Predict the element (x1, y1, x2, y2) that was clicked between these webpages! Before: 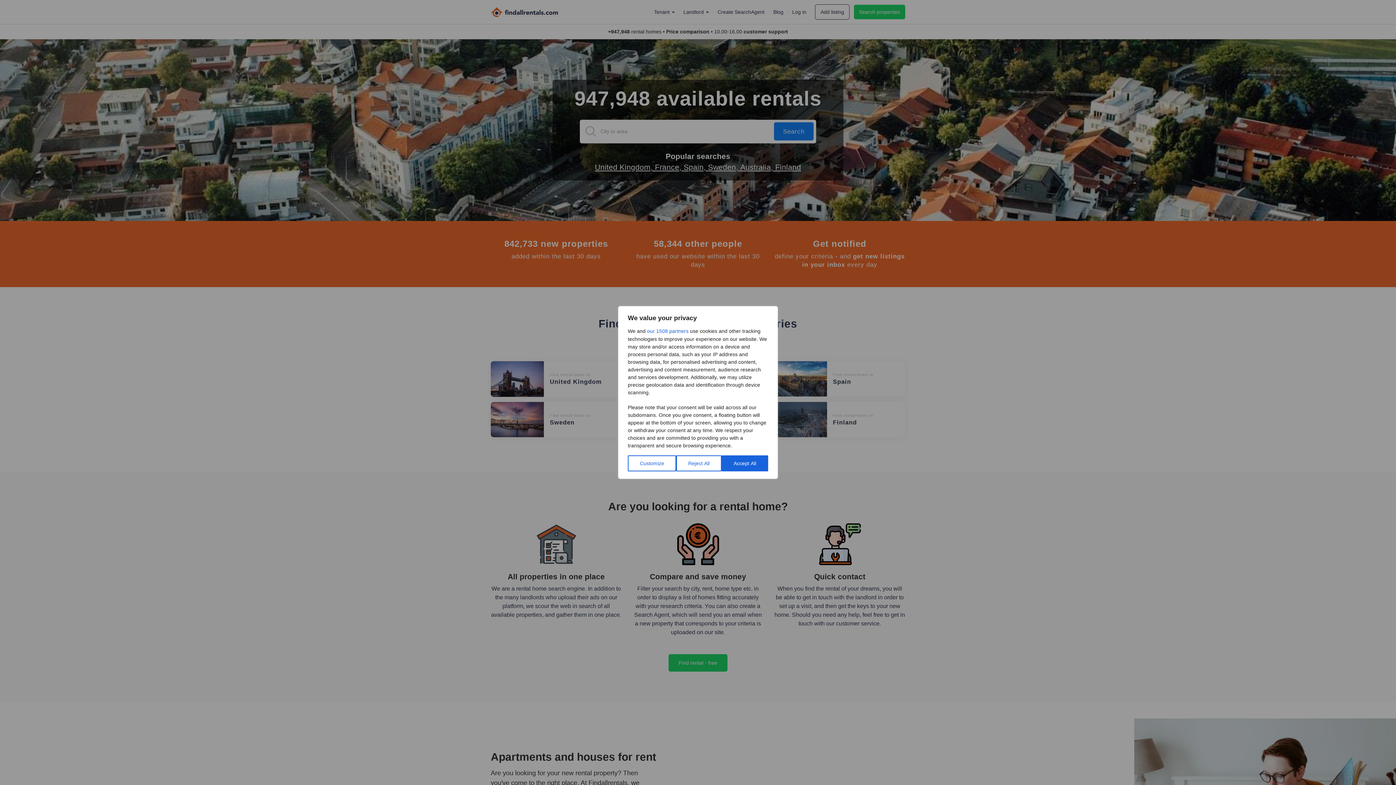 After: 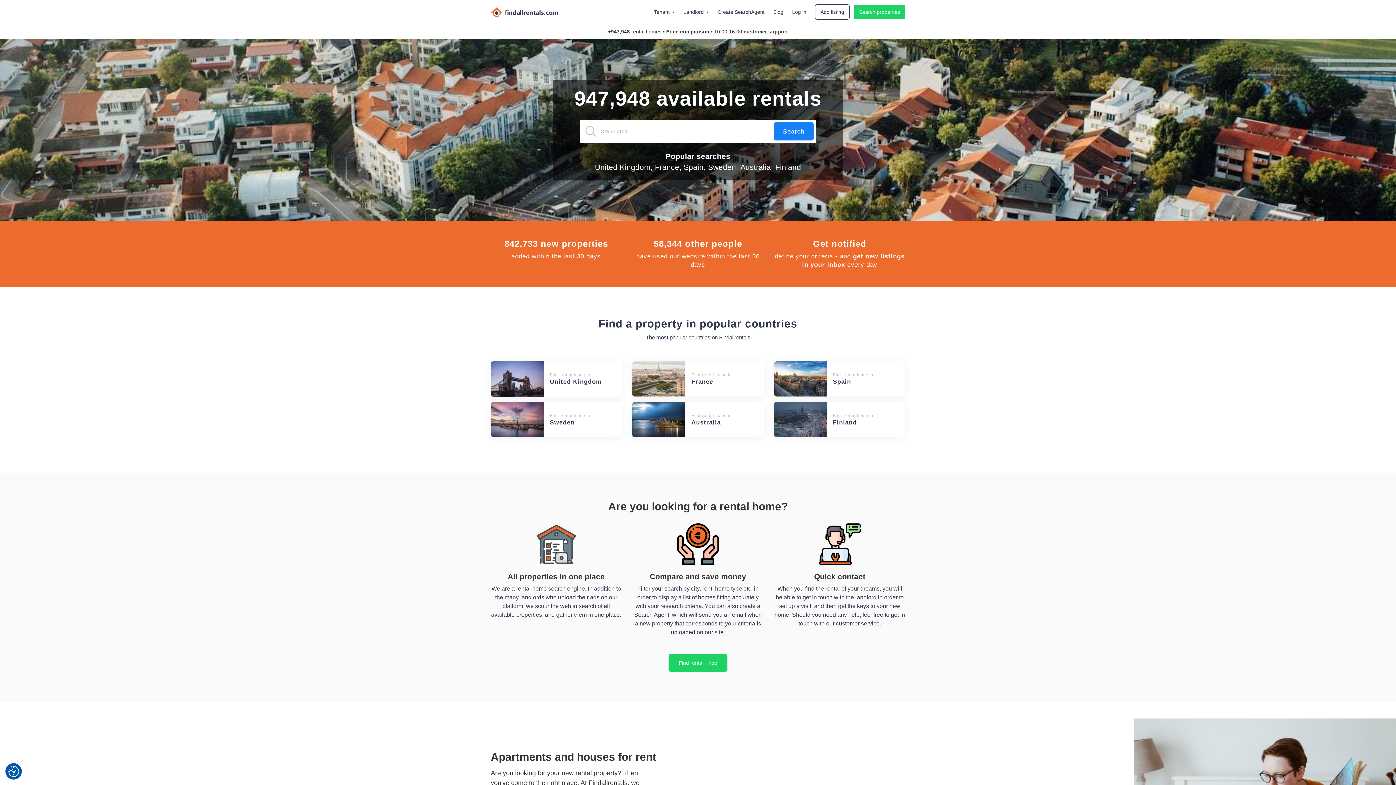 Action: bbox: (676, 455, 721, 471) label: Reject All